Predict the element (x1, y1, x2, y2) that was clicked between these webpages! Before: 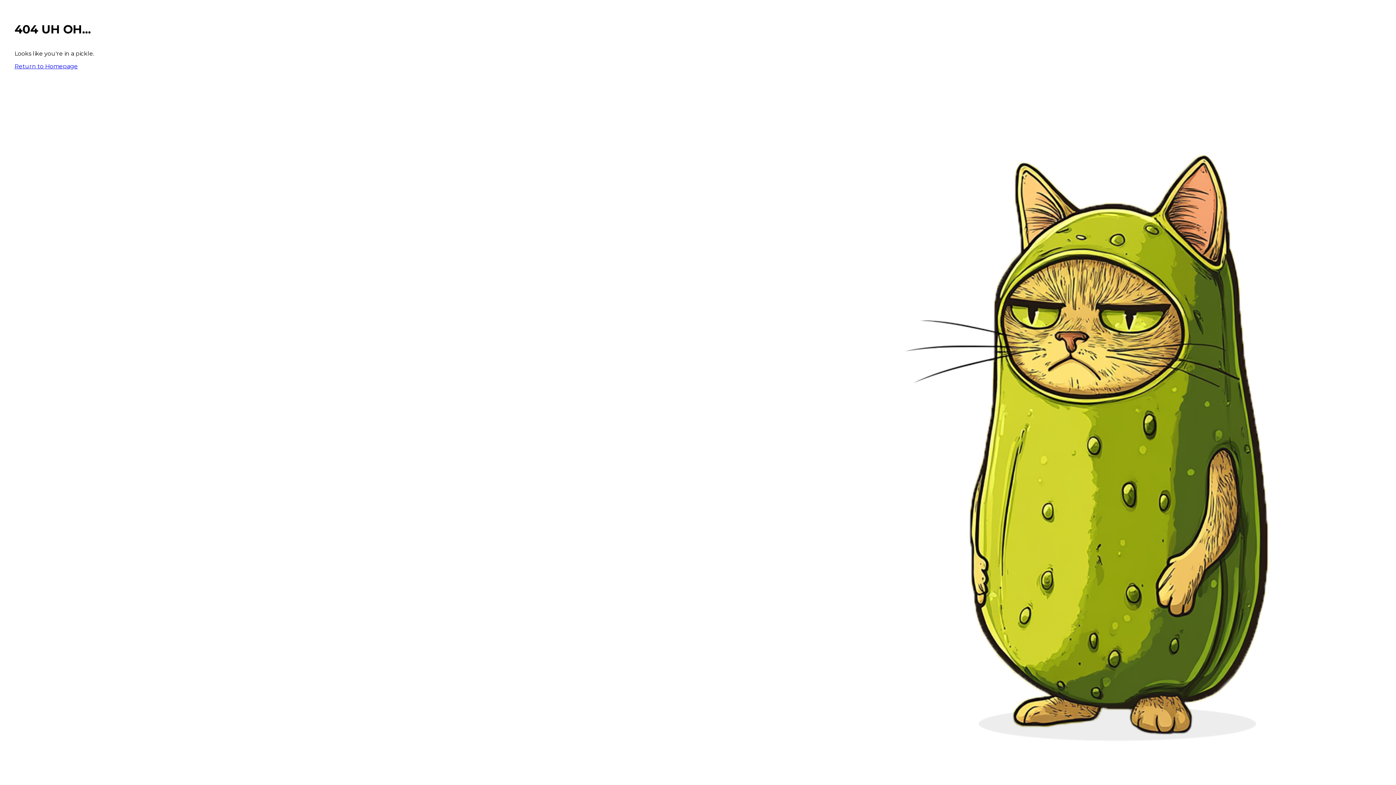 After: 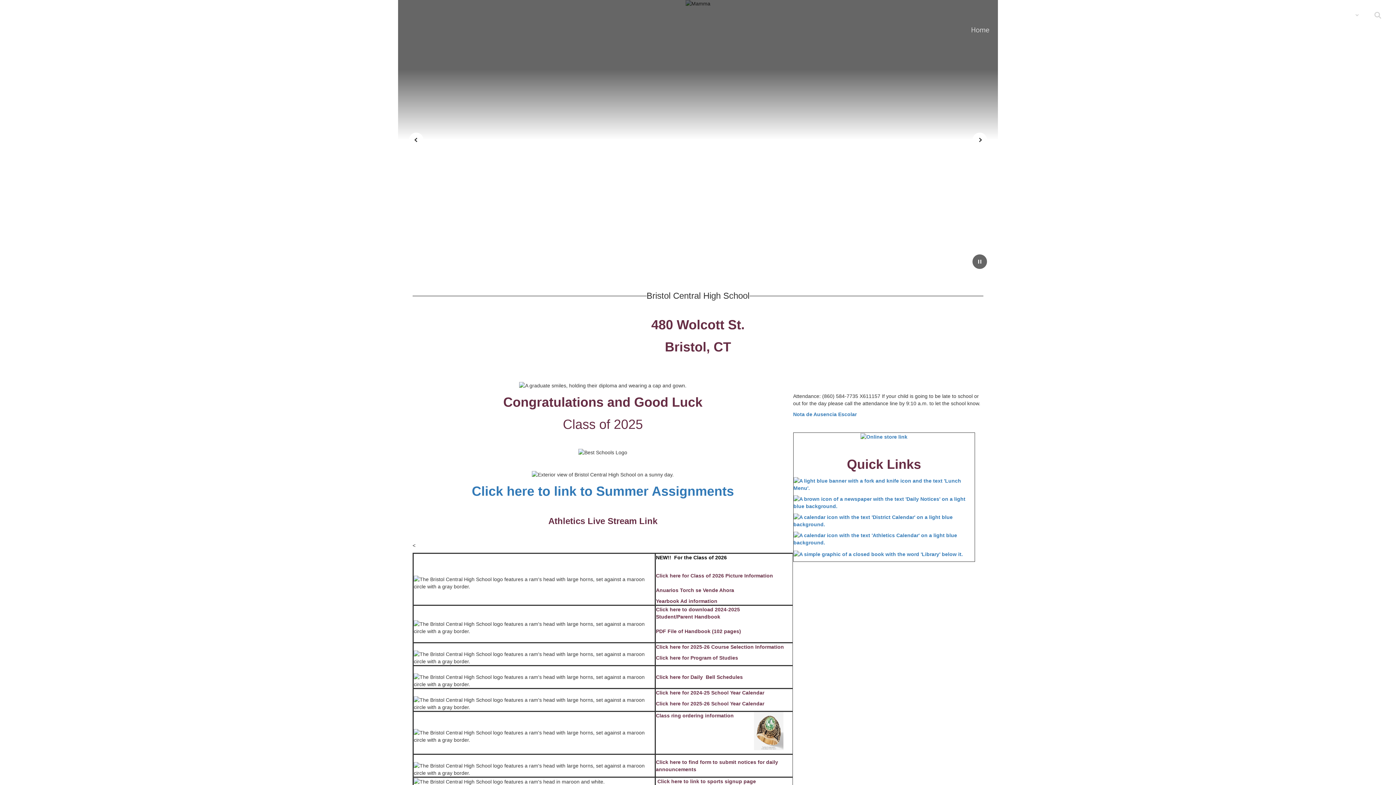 Action: bbox: (14, 62, 77, 69) label: Return to Homepage